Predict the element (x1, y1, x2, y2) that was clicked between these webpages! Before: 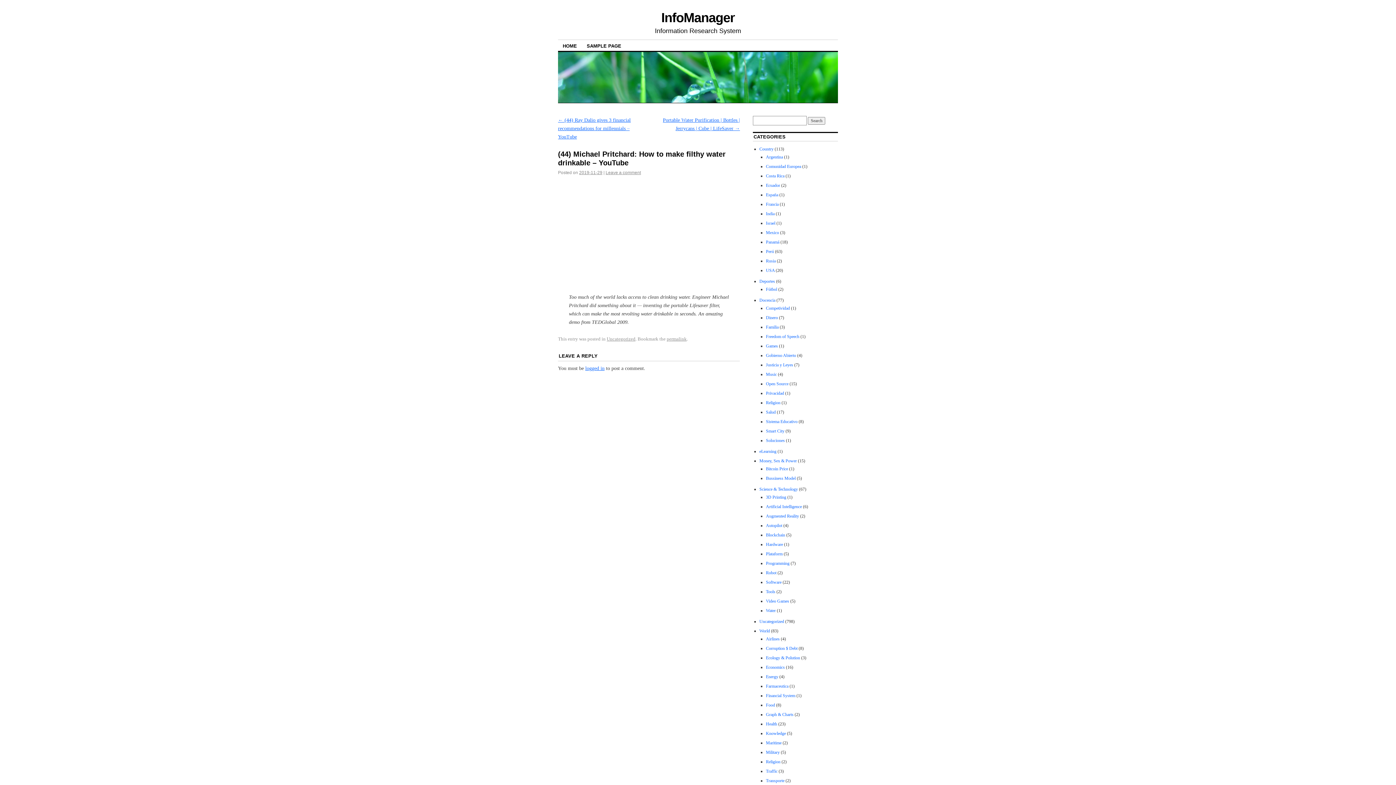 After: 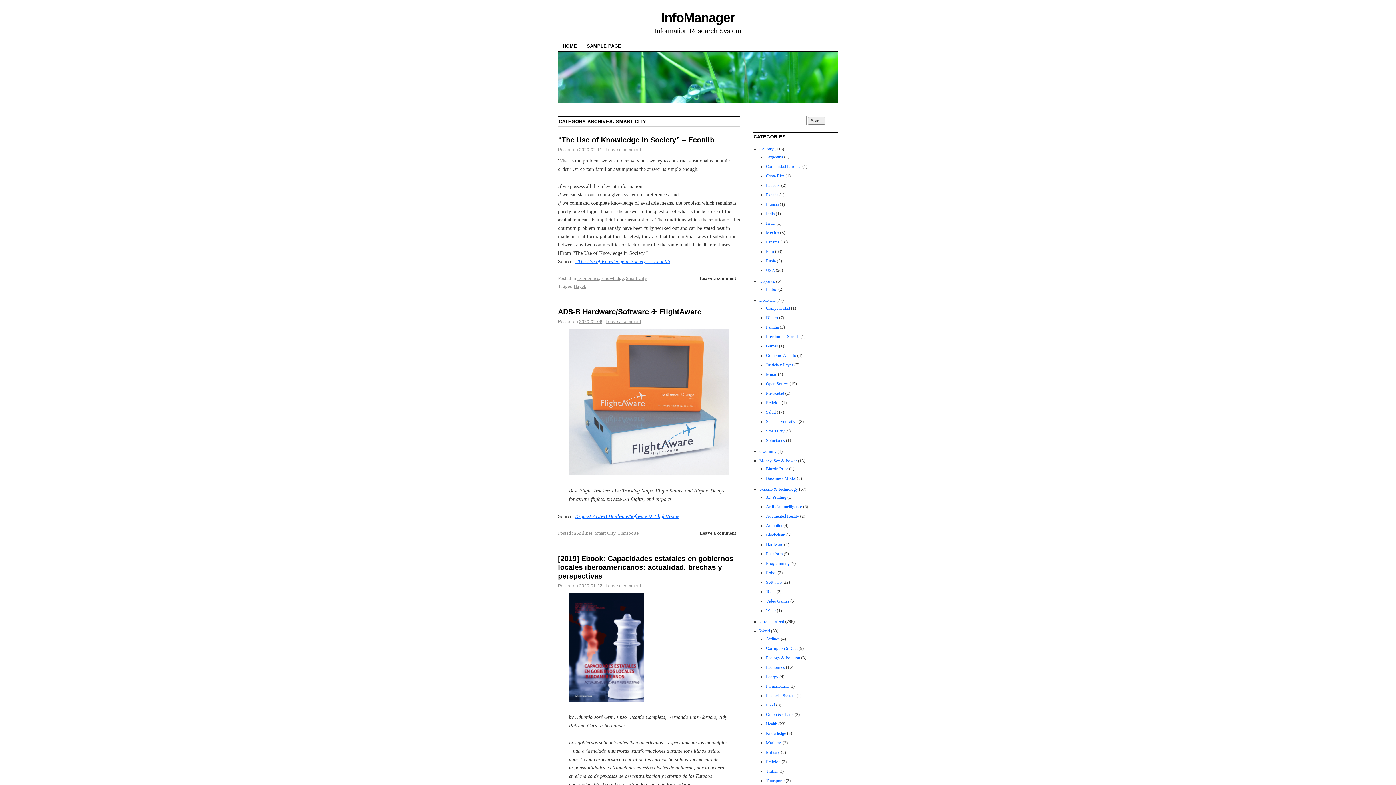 Action: label: Smart City bbox: (766, 428, 784, 433)